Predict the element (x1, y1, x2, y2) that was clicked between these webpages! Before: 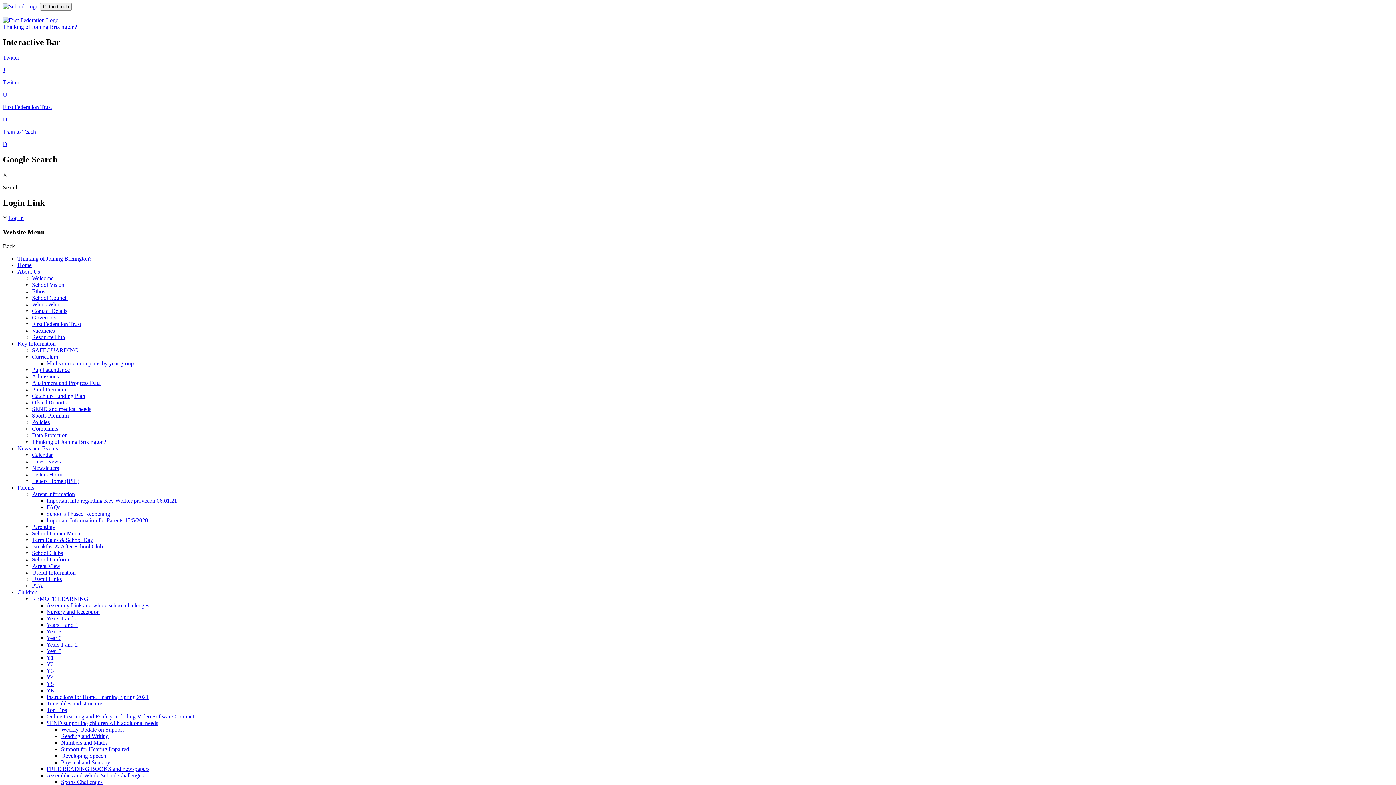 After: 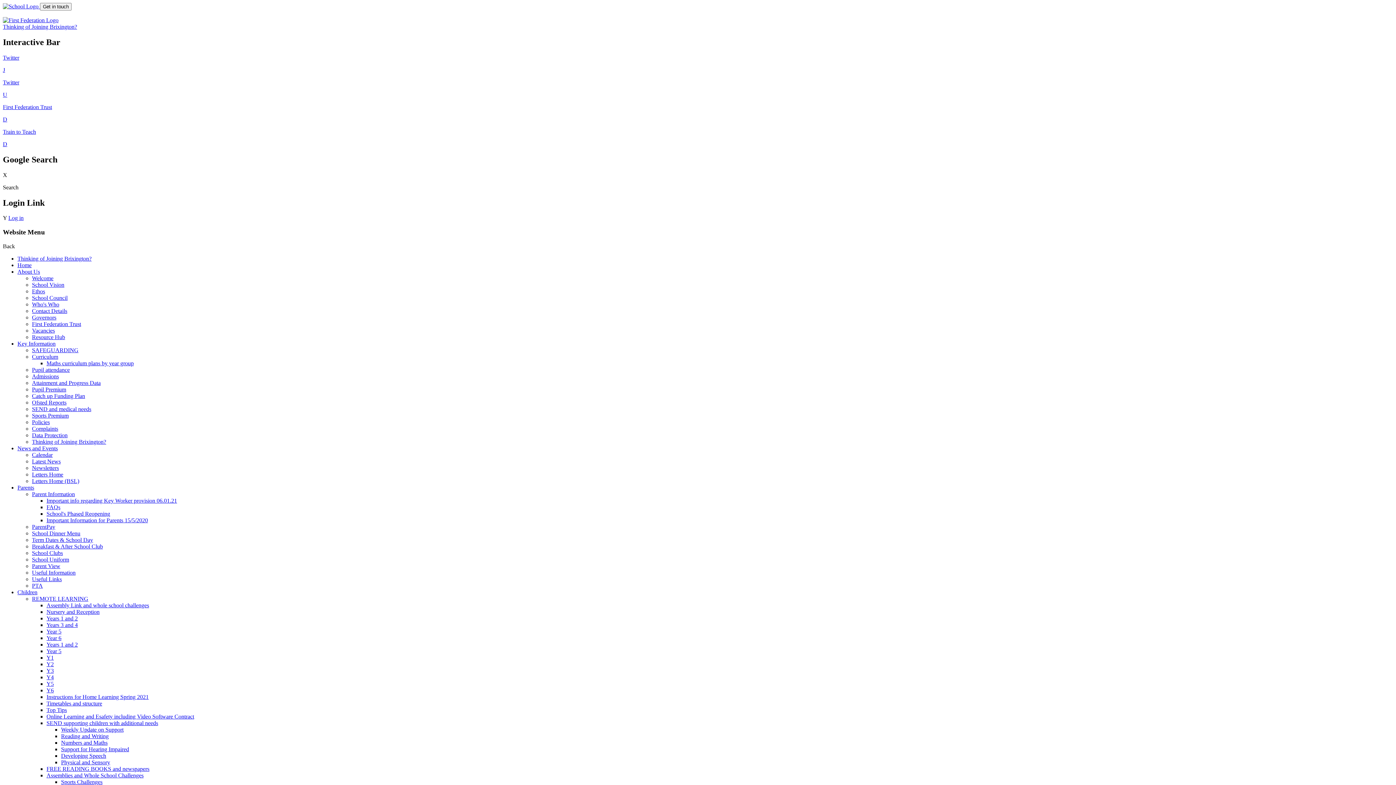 Action: label: Assemblies and Whole School Challenges bbox: (46, 772, 143, 778)